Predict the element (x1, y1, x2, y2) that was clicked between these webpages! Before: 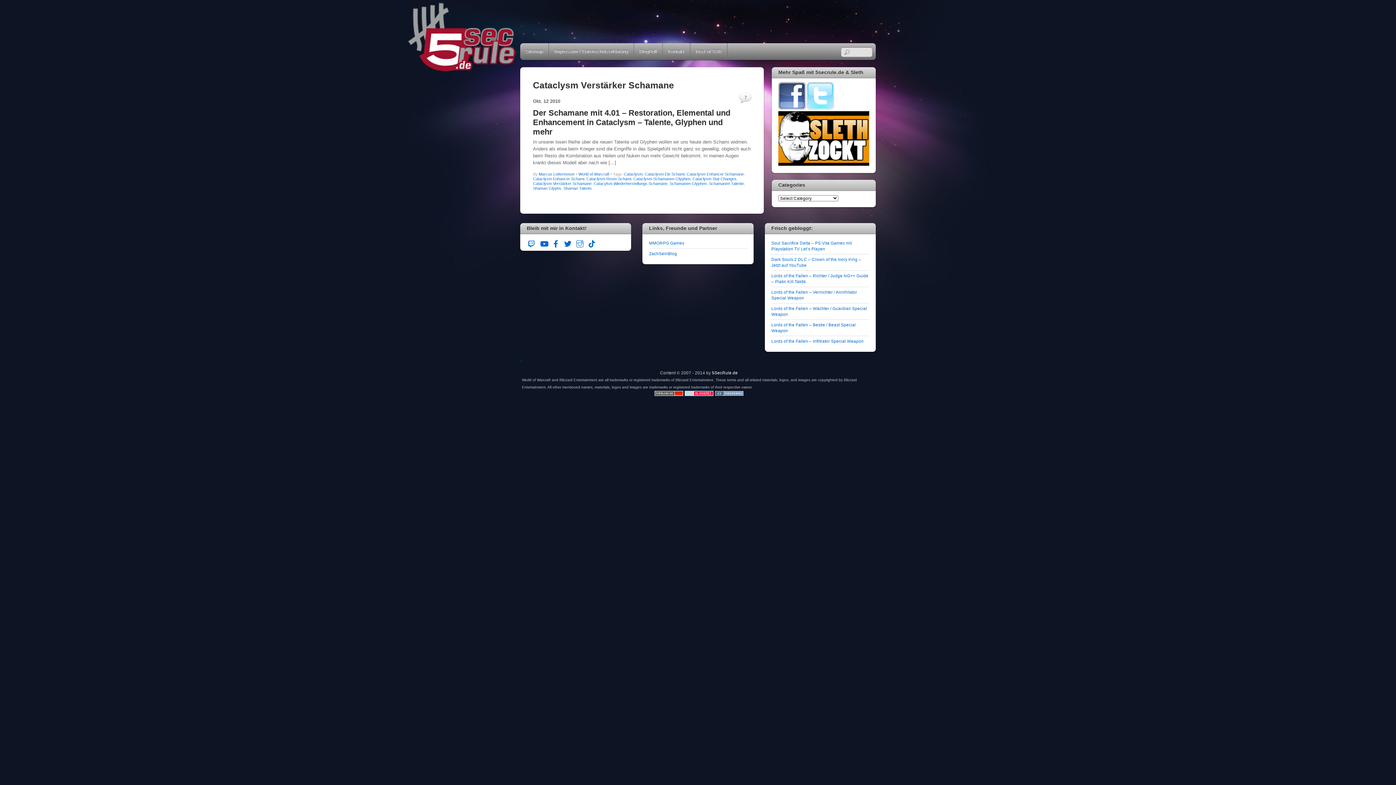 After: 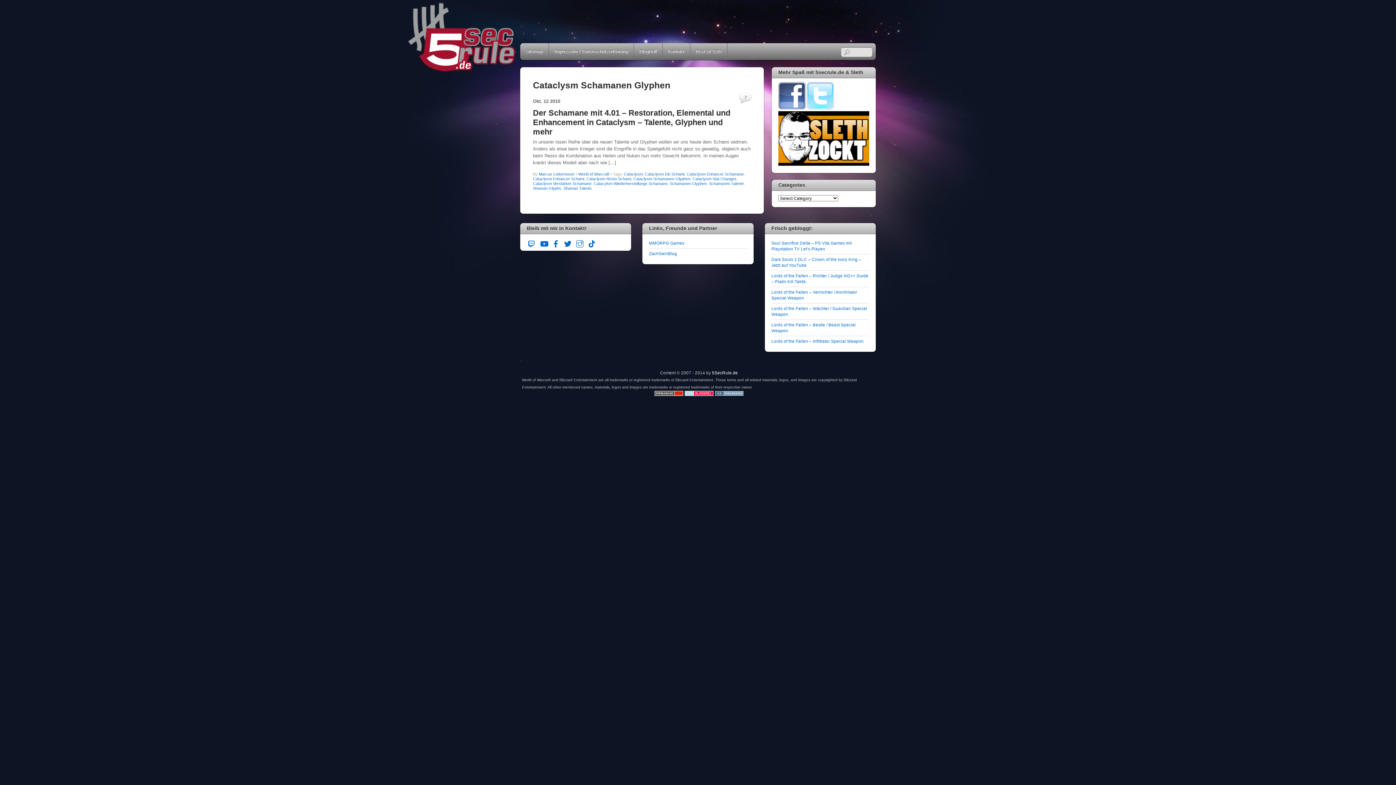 Action: bbox: (633, 176, 690, 180) label: Cataclysm Schamanen Glyphen